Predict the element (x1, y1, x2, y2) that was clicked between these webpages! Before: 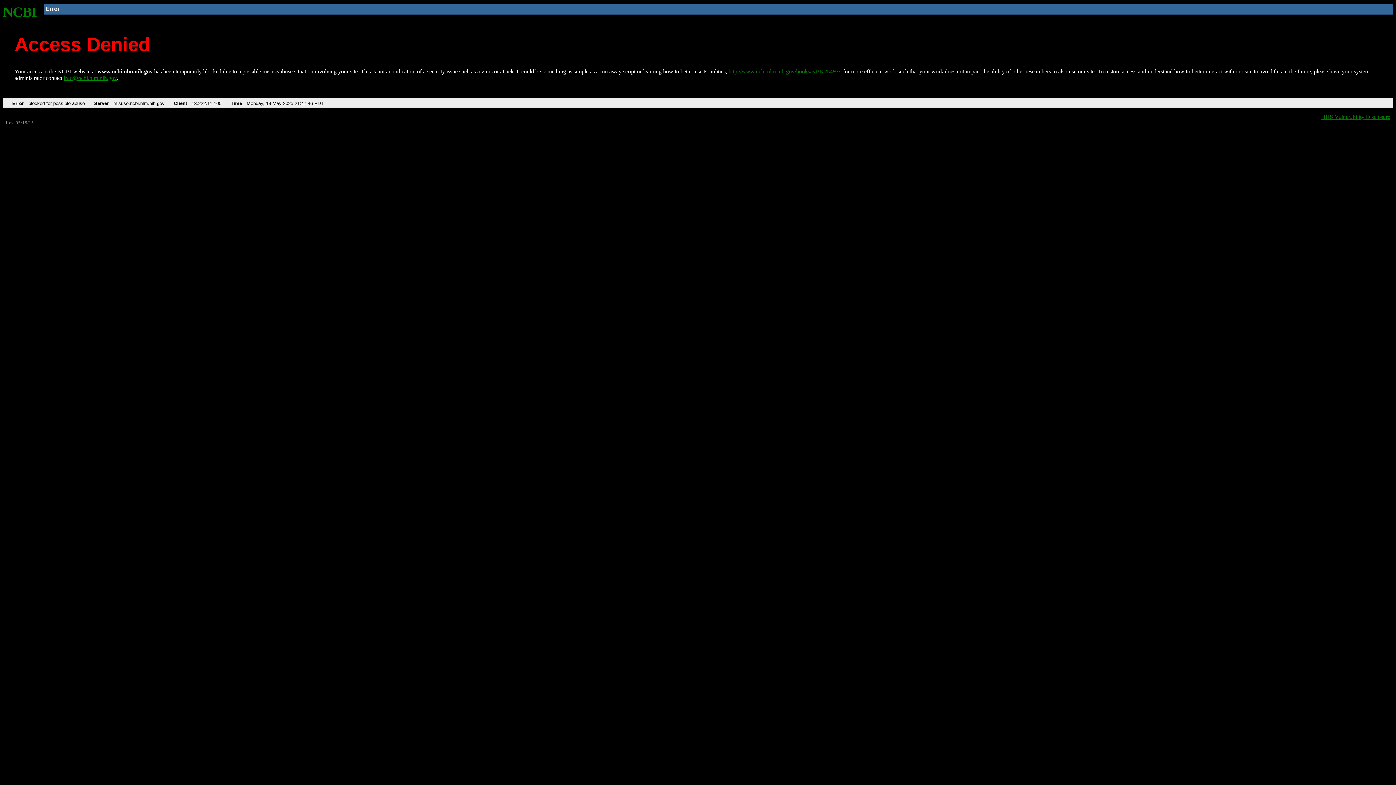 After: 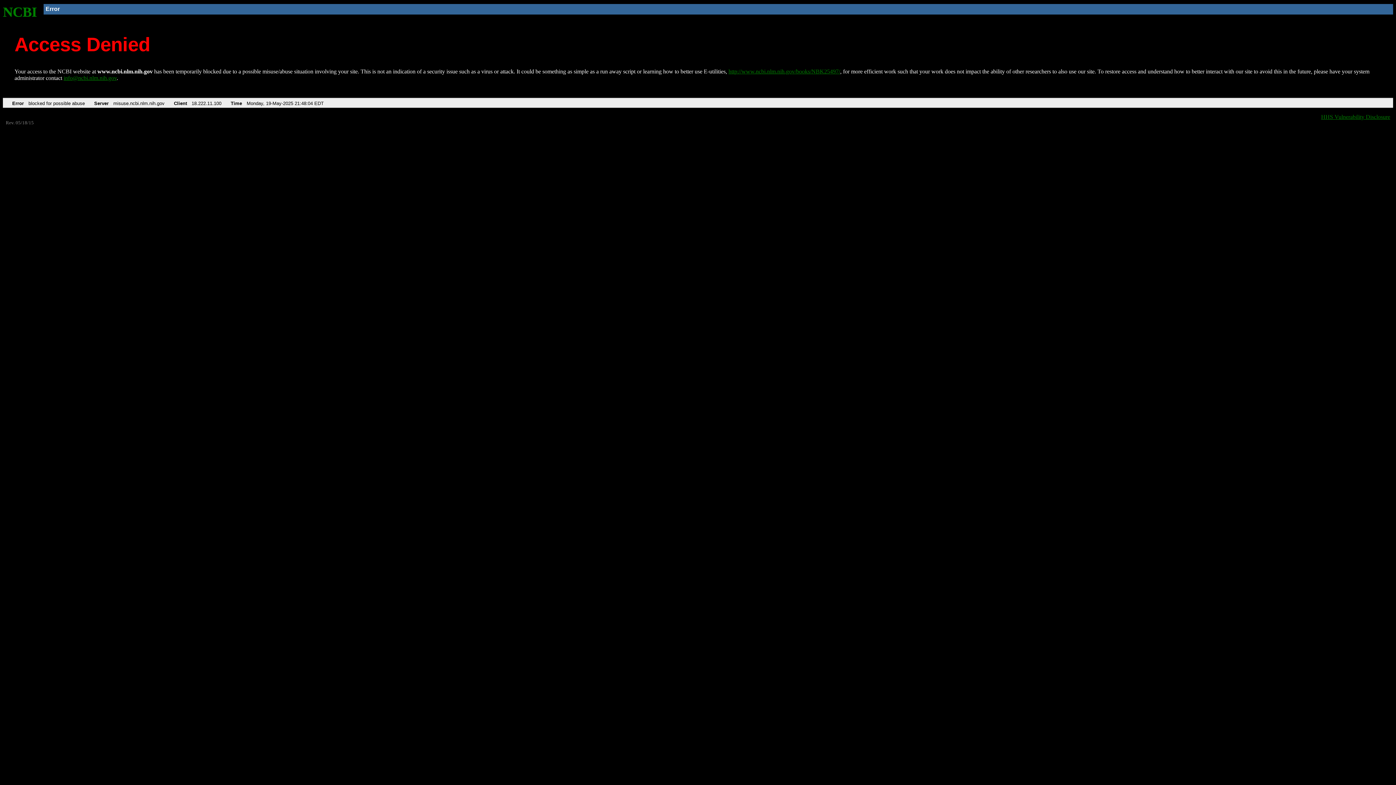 Action: bbox: (2, 4, 37, 19) label: NCBI